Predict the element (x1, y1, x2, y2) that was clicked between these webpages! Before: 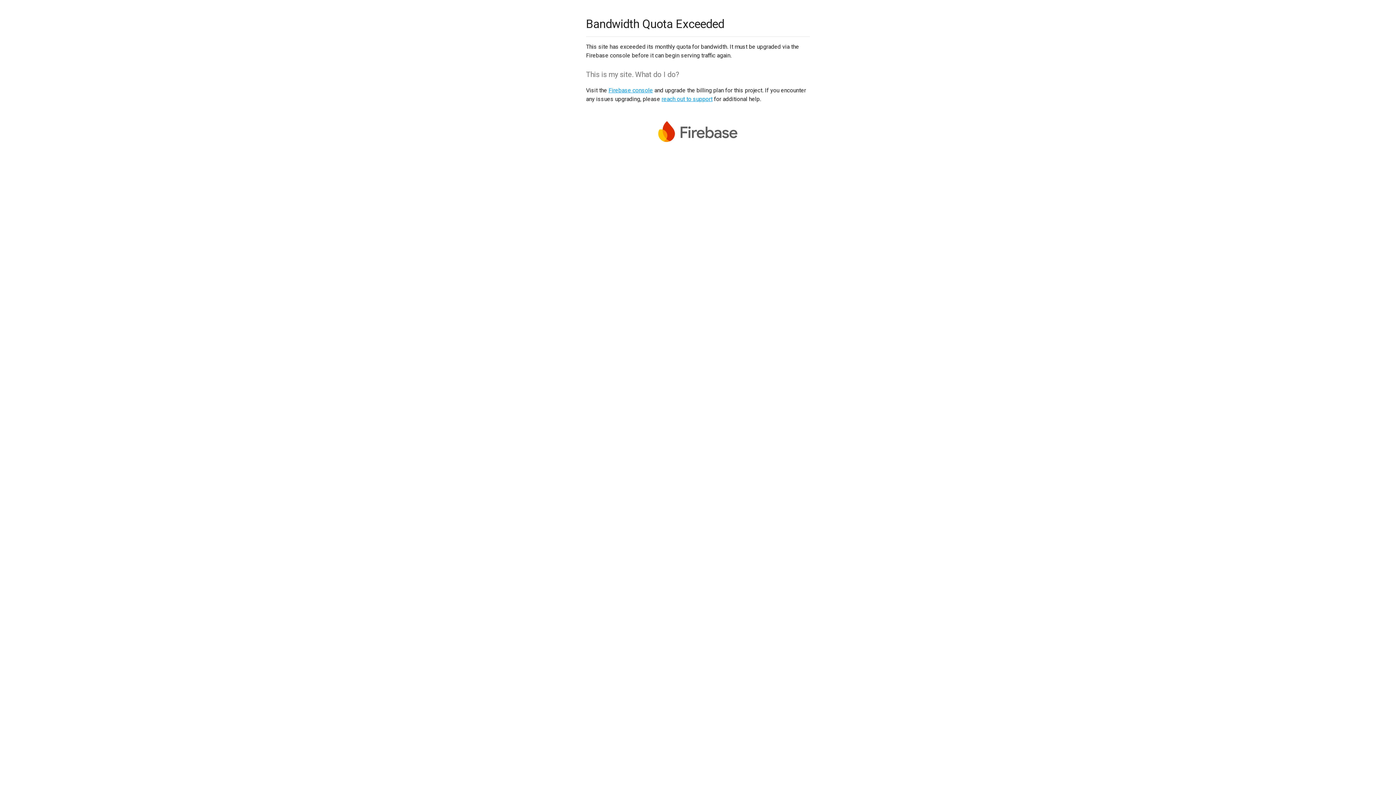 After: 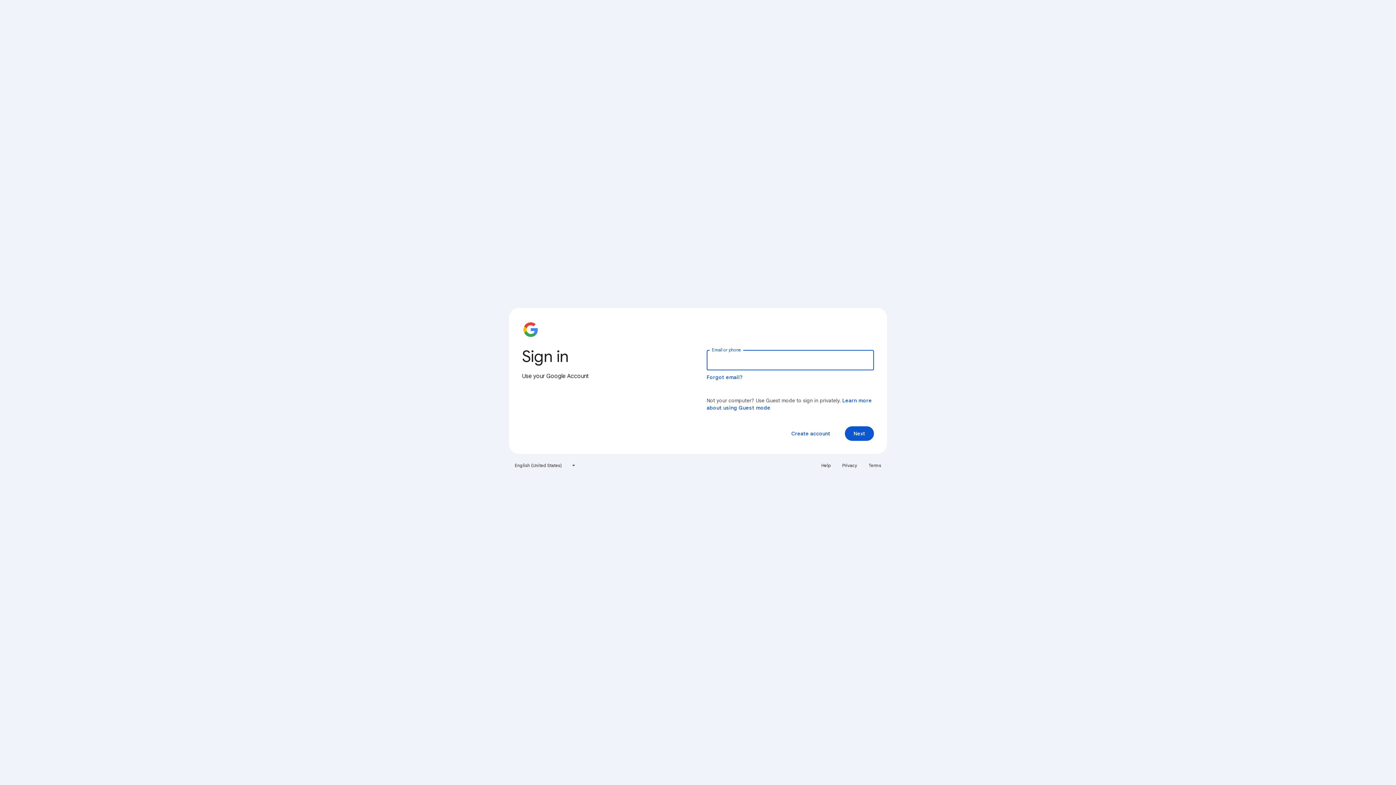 Action: bbox: (608, 86, 653, 93) label: Firebase console